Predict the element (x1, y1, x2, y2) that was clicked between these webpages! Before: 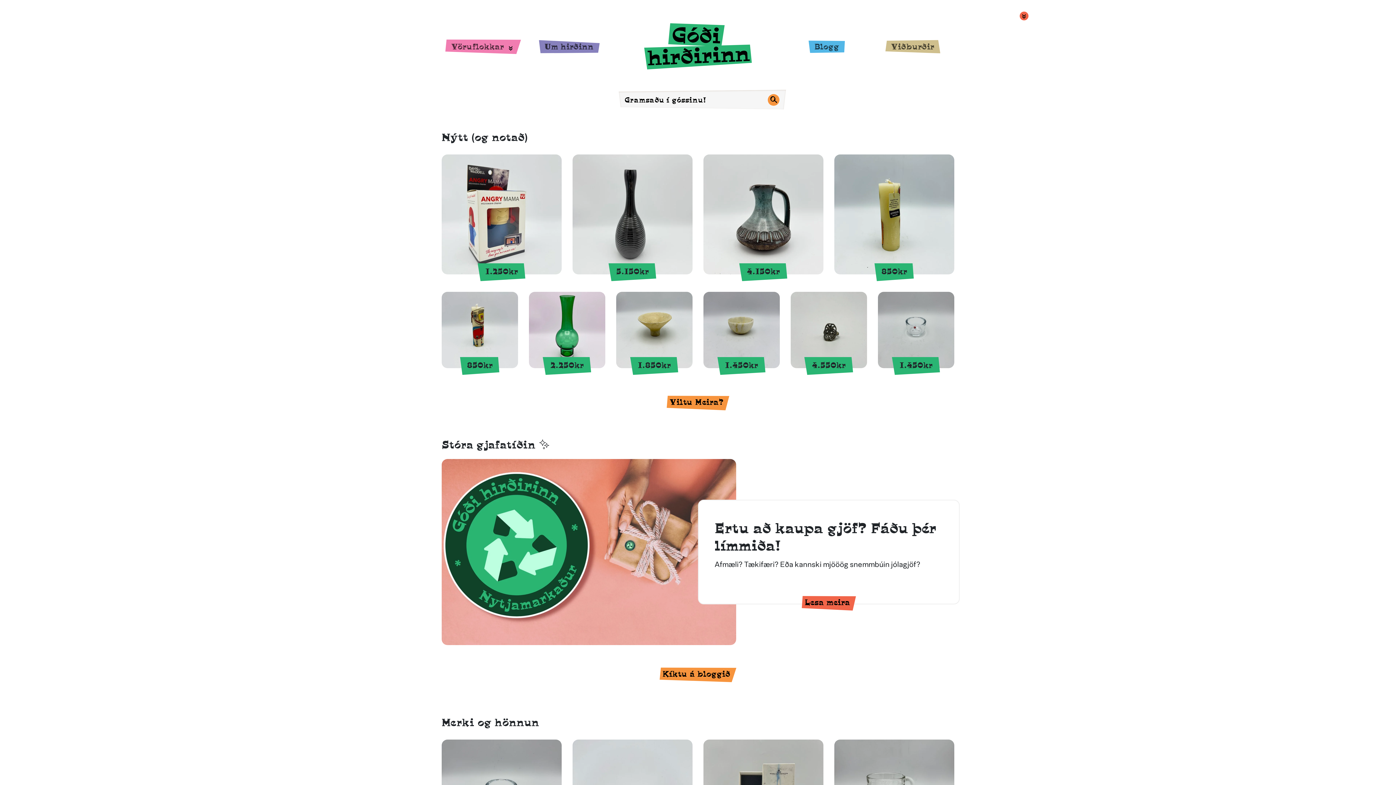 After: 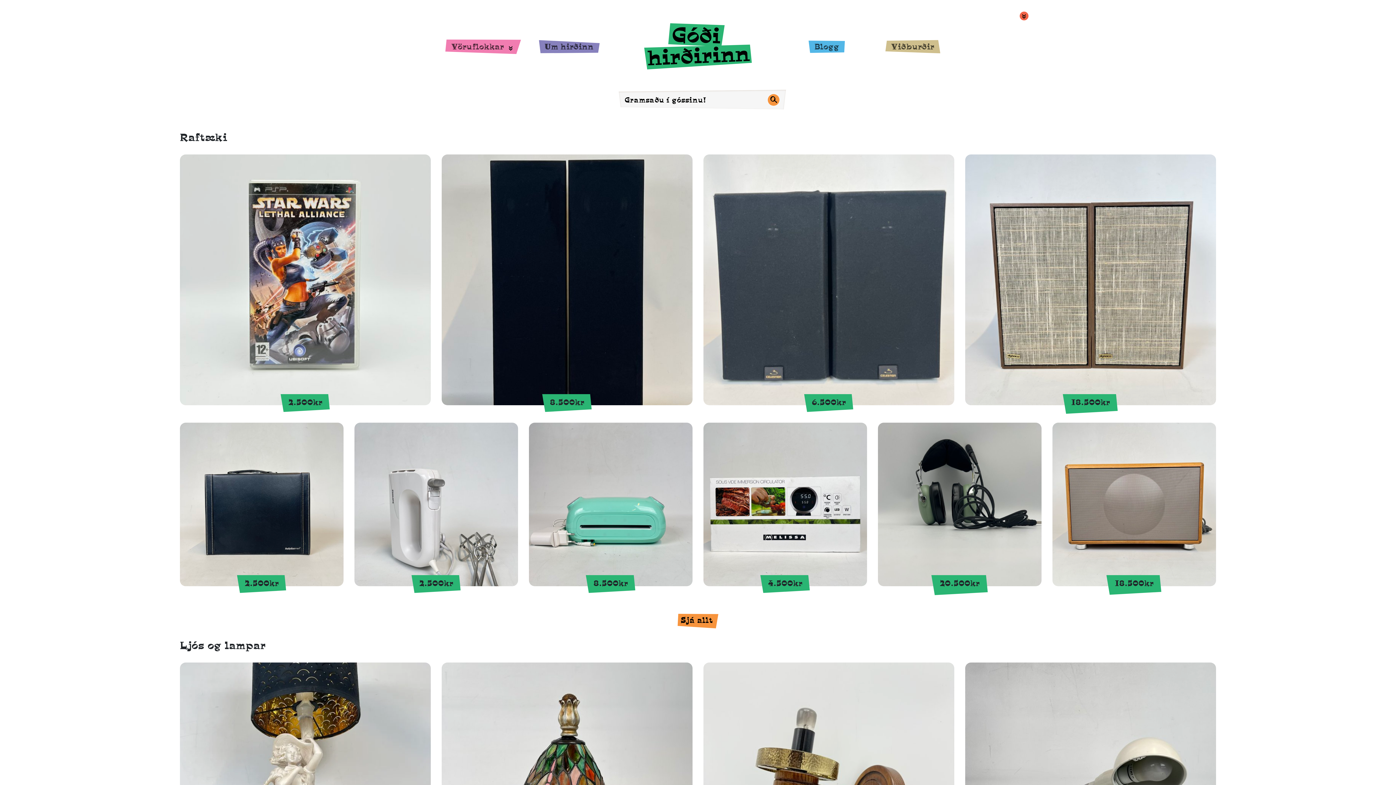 Action: label: Viltu Meira? bbox: (666, 396, 729, 408)